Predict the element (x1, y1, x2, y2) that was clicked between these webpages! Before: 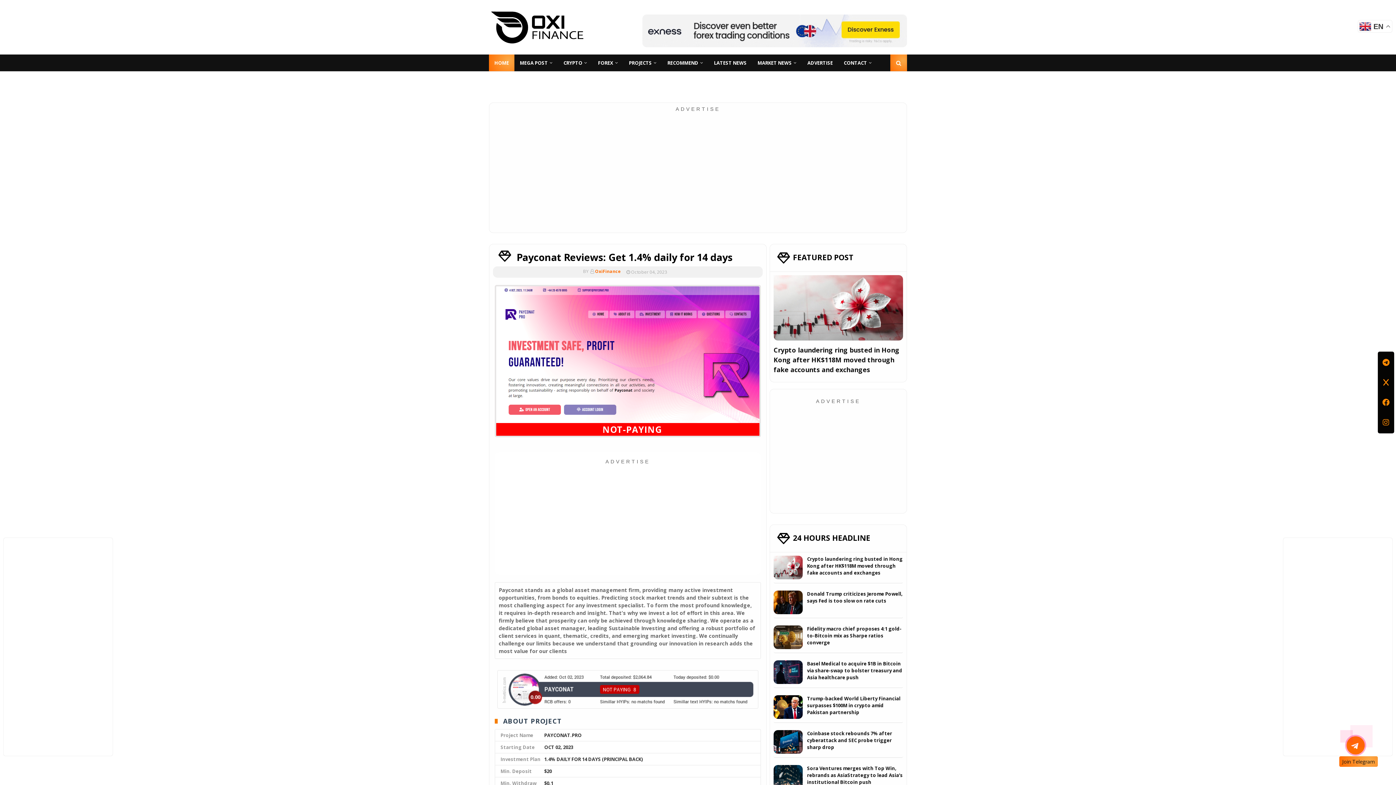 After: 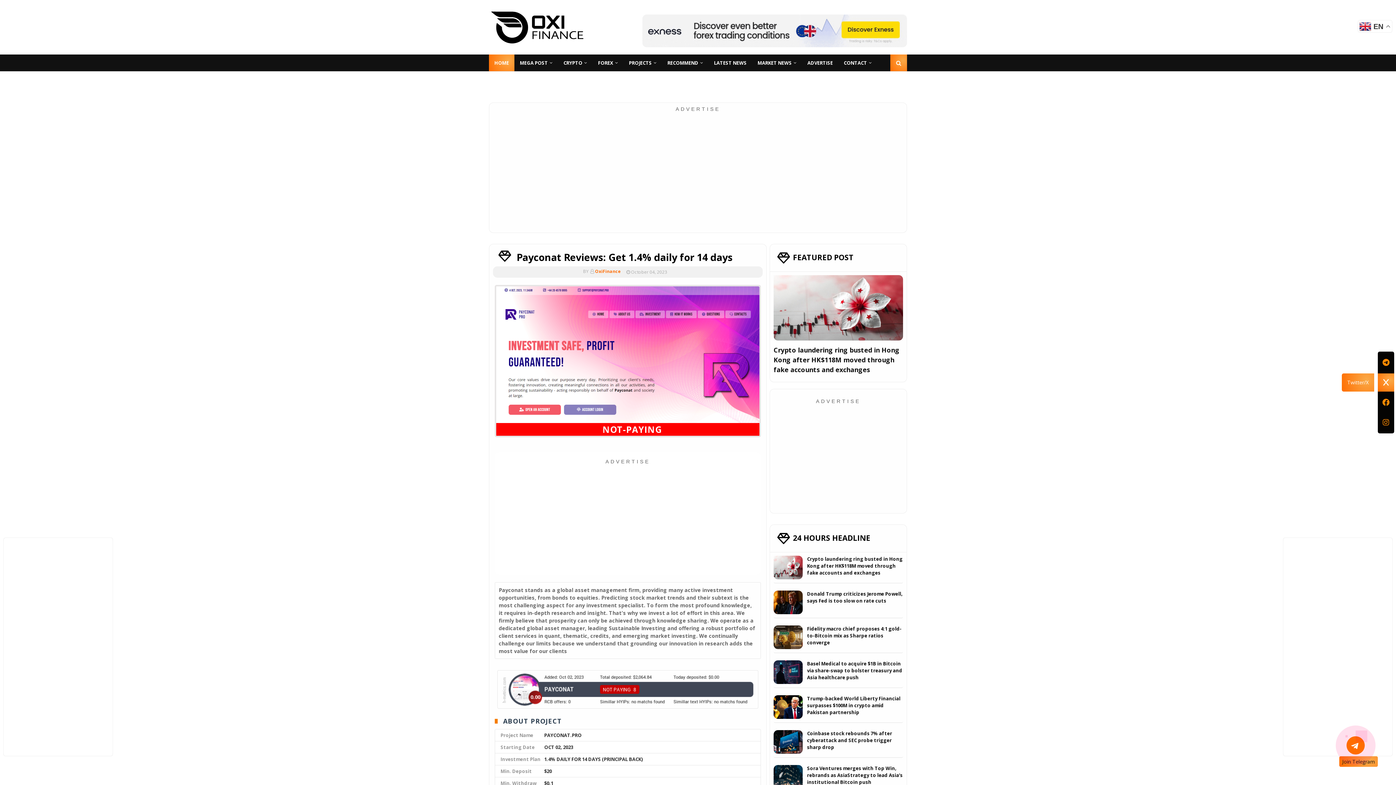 Action: bbox: (1383, 378, 1389, 386)